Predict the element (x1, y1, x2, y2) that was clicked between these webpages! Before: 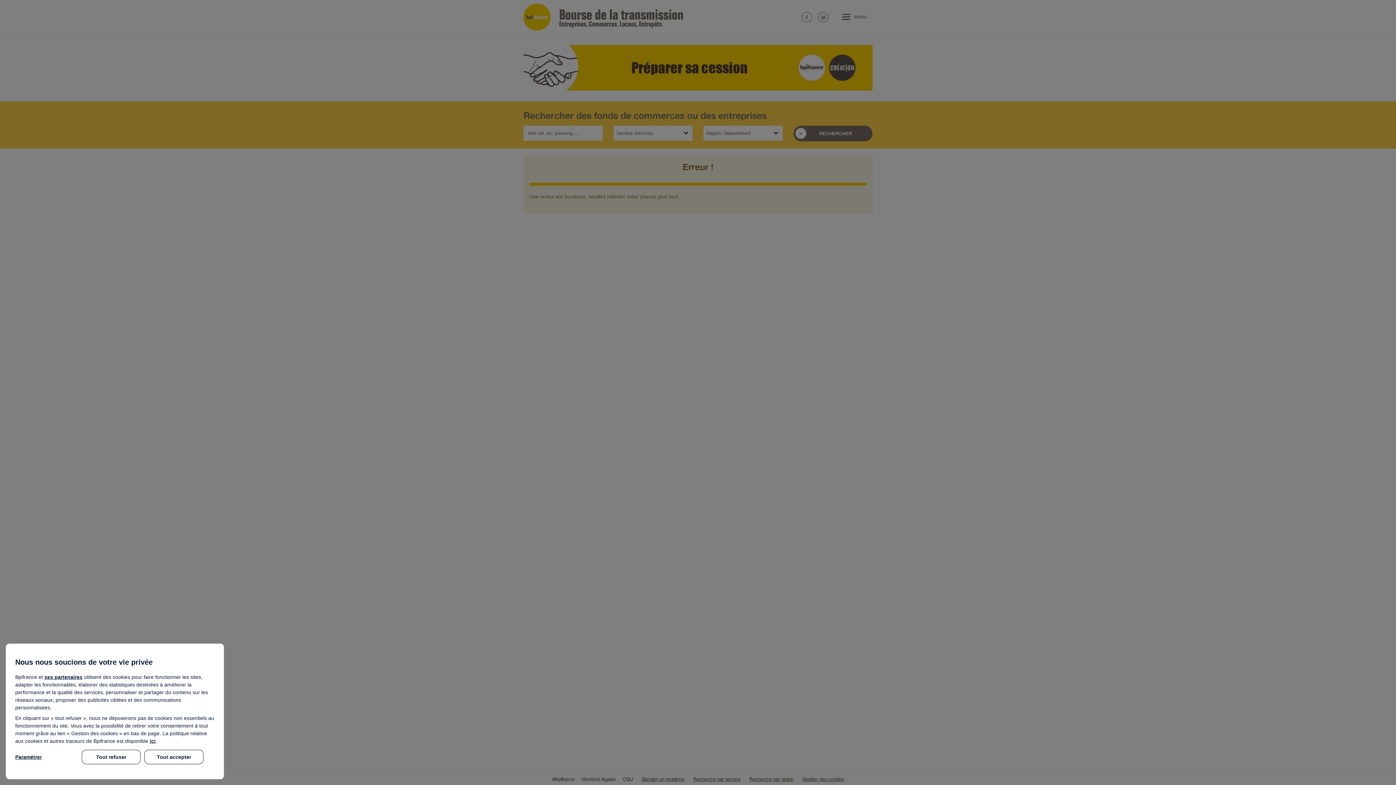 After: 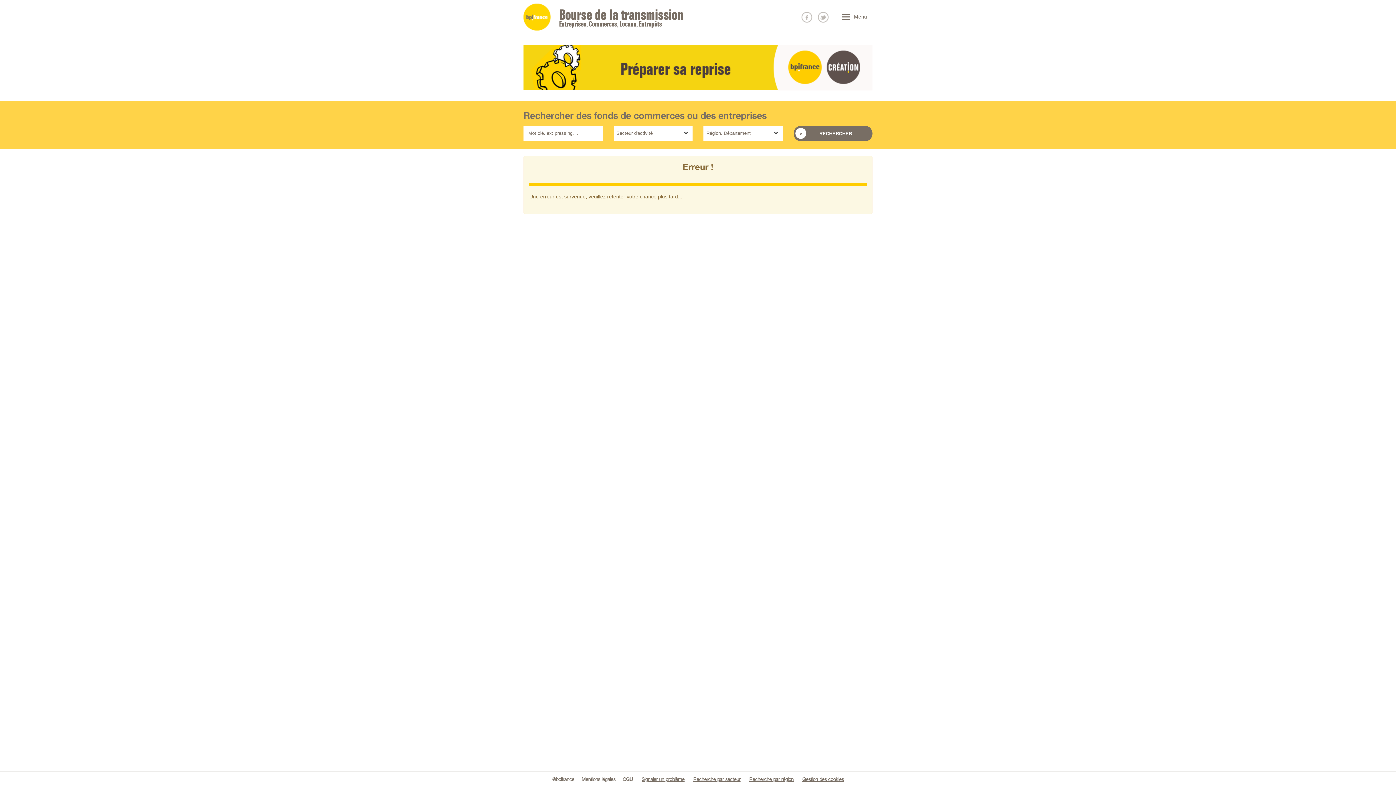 Action: label: Tout refuser bbox: (81, 750, 140, 764)